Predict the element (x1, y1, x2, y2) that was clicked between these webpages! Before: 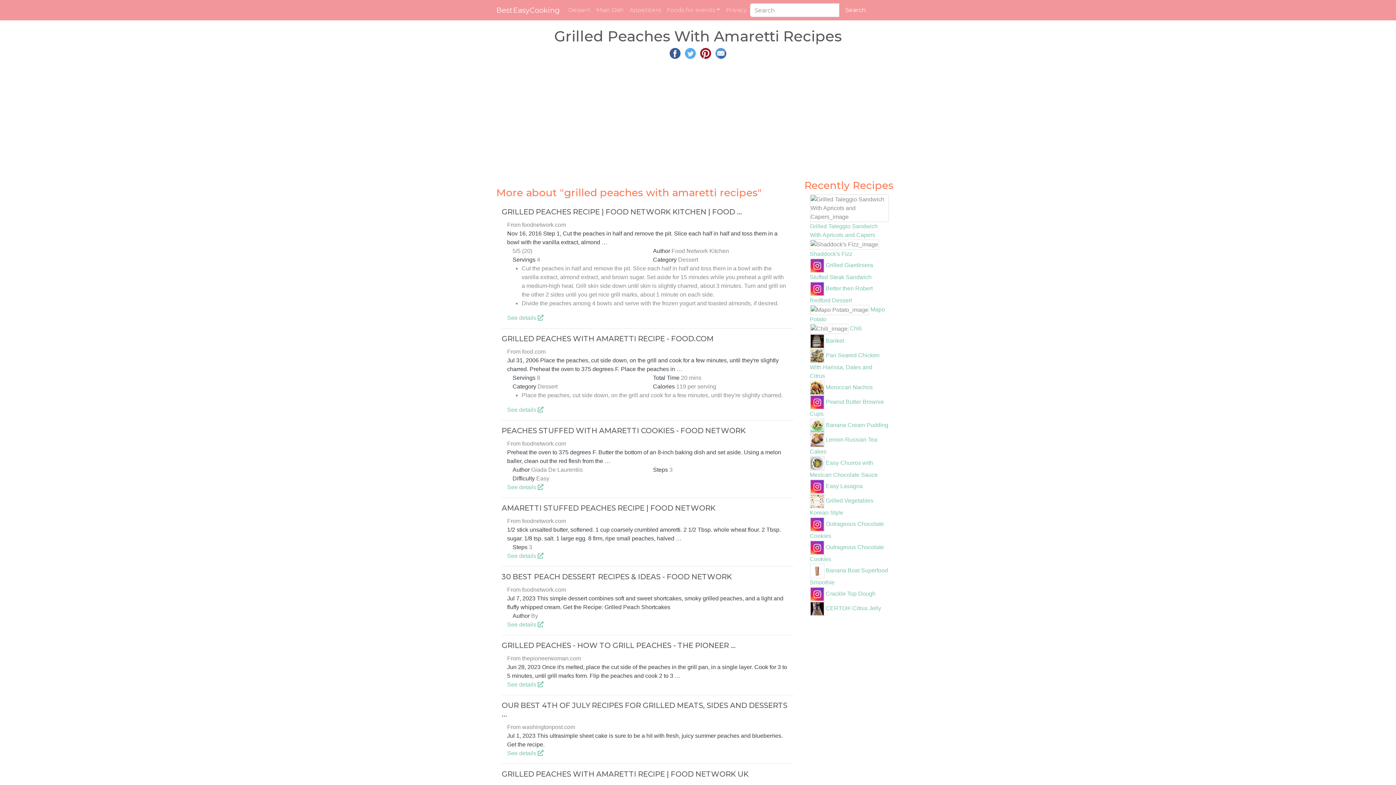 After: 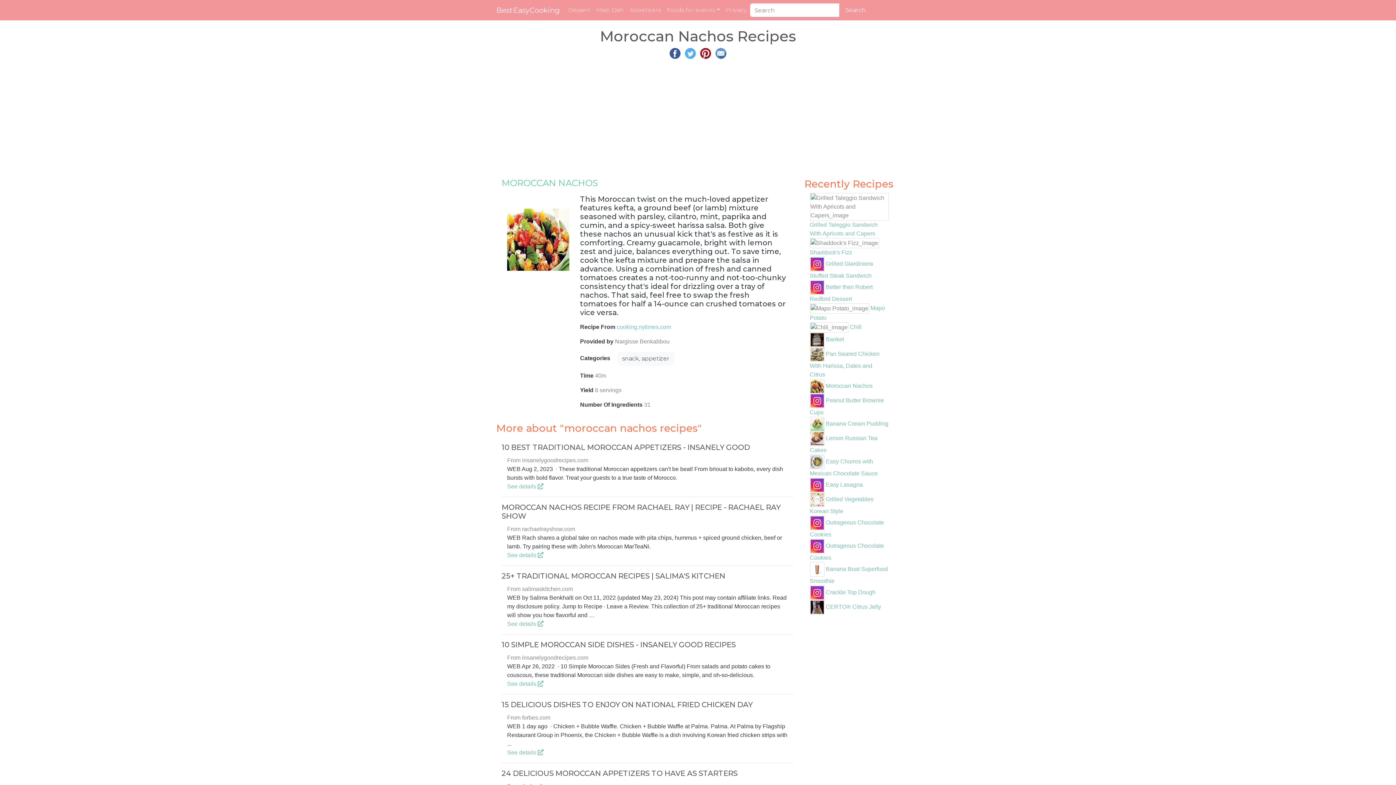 Action: label: Moroccan Nachos bbox: (826, 384, 872, 390)